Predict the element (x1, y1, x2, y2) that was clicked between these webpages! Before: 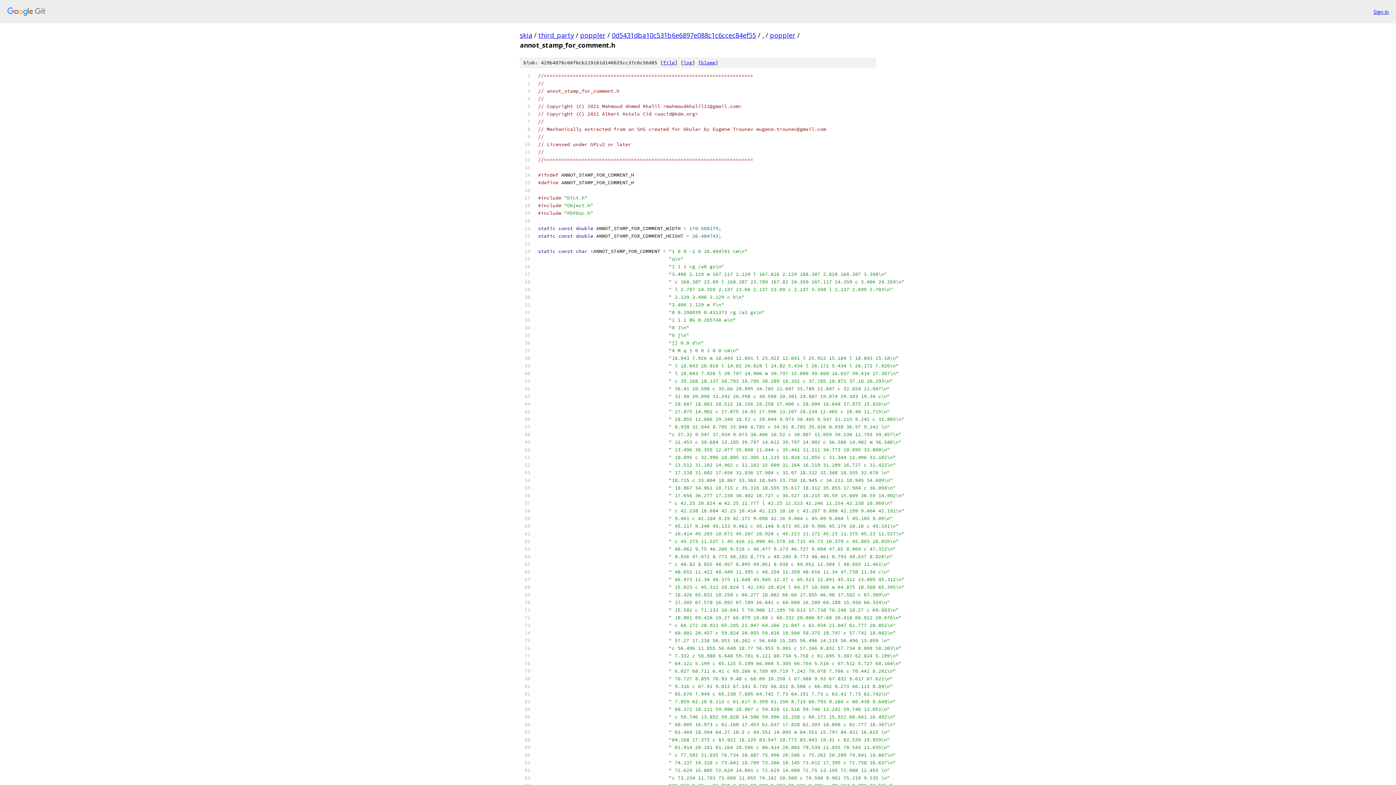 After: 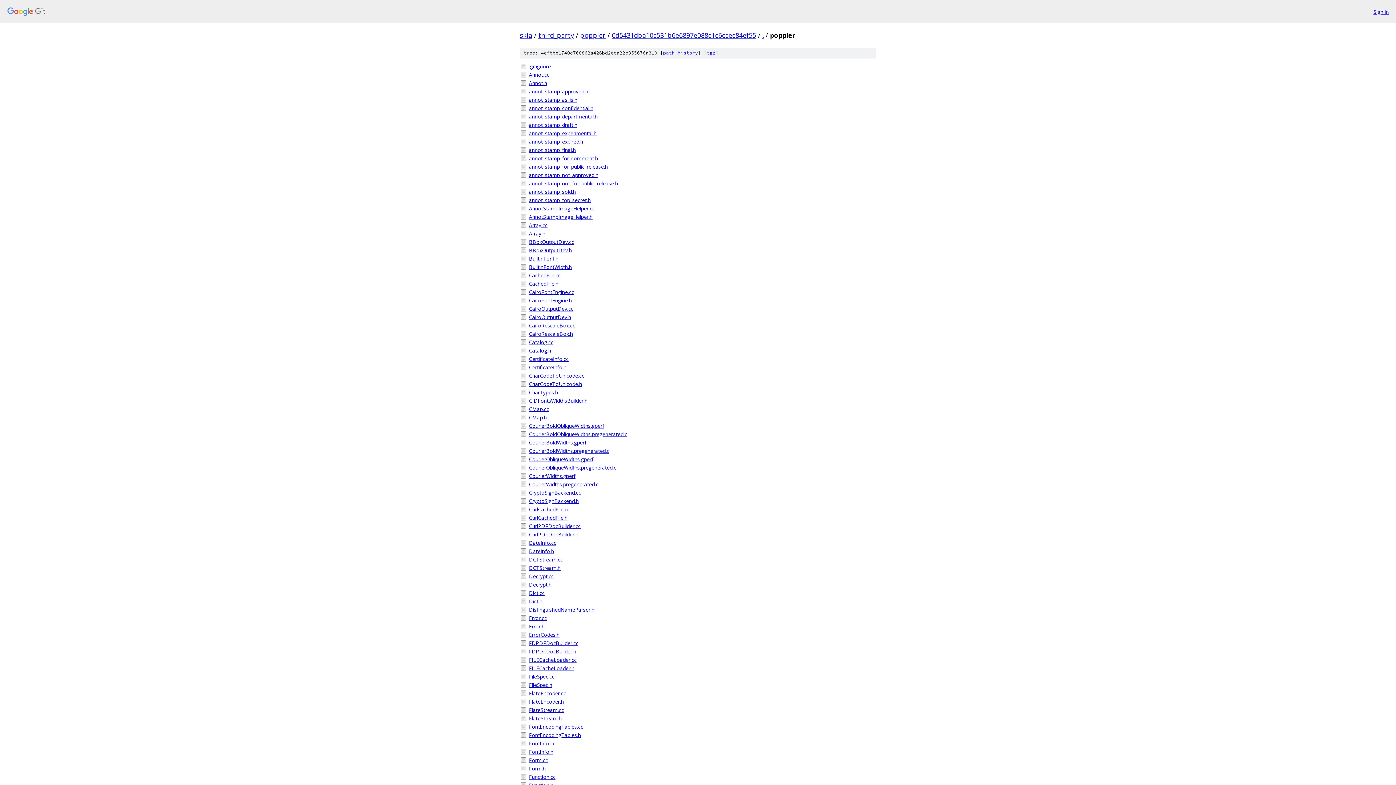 Action: label: poppler bbox: (770, 30, 795, 39)